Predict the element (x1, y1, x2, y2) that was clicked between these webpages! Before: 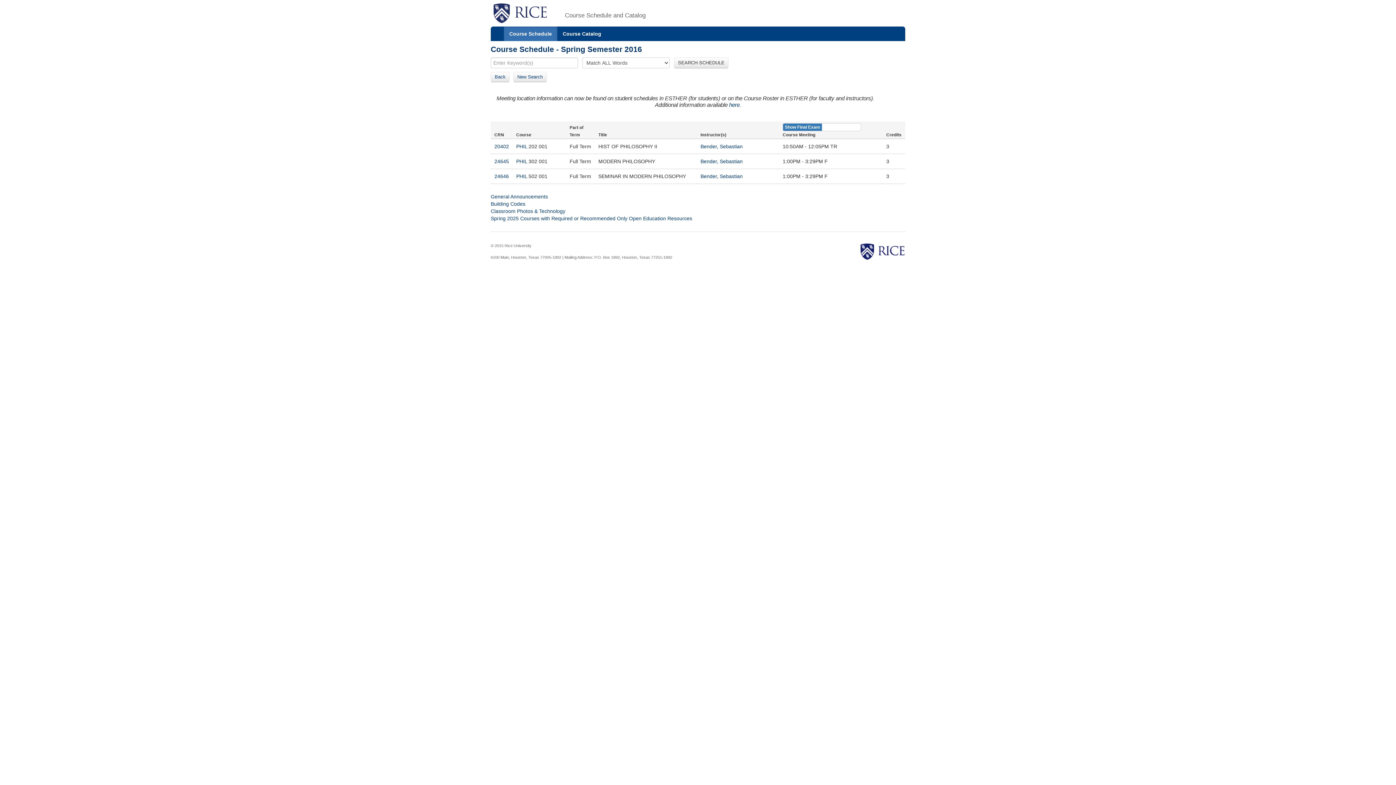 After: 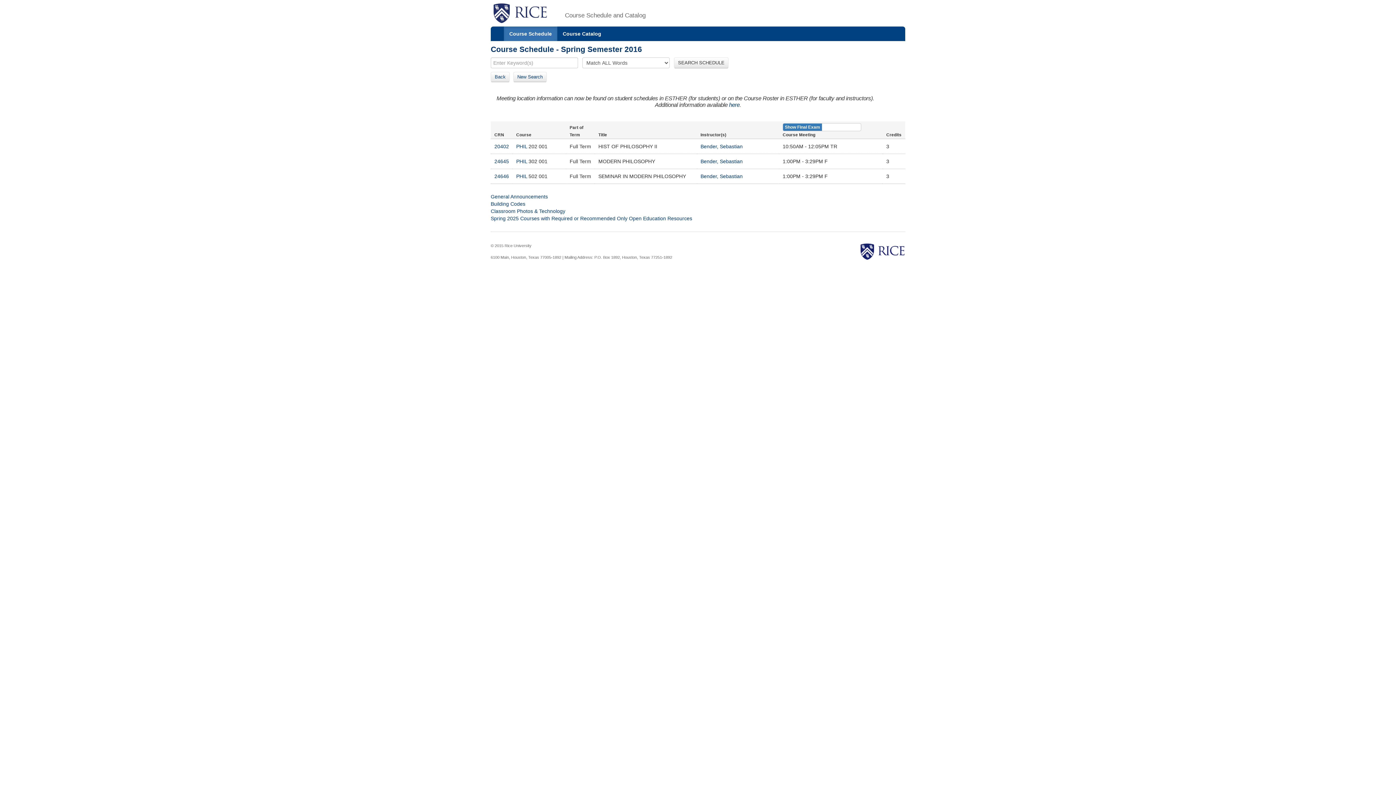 Action: bbox: (700, 173, 742, 179) label: Bender, Sebastian